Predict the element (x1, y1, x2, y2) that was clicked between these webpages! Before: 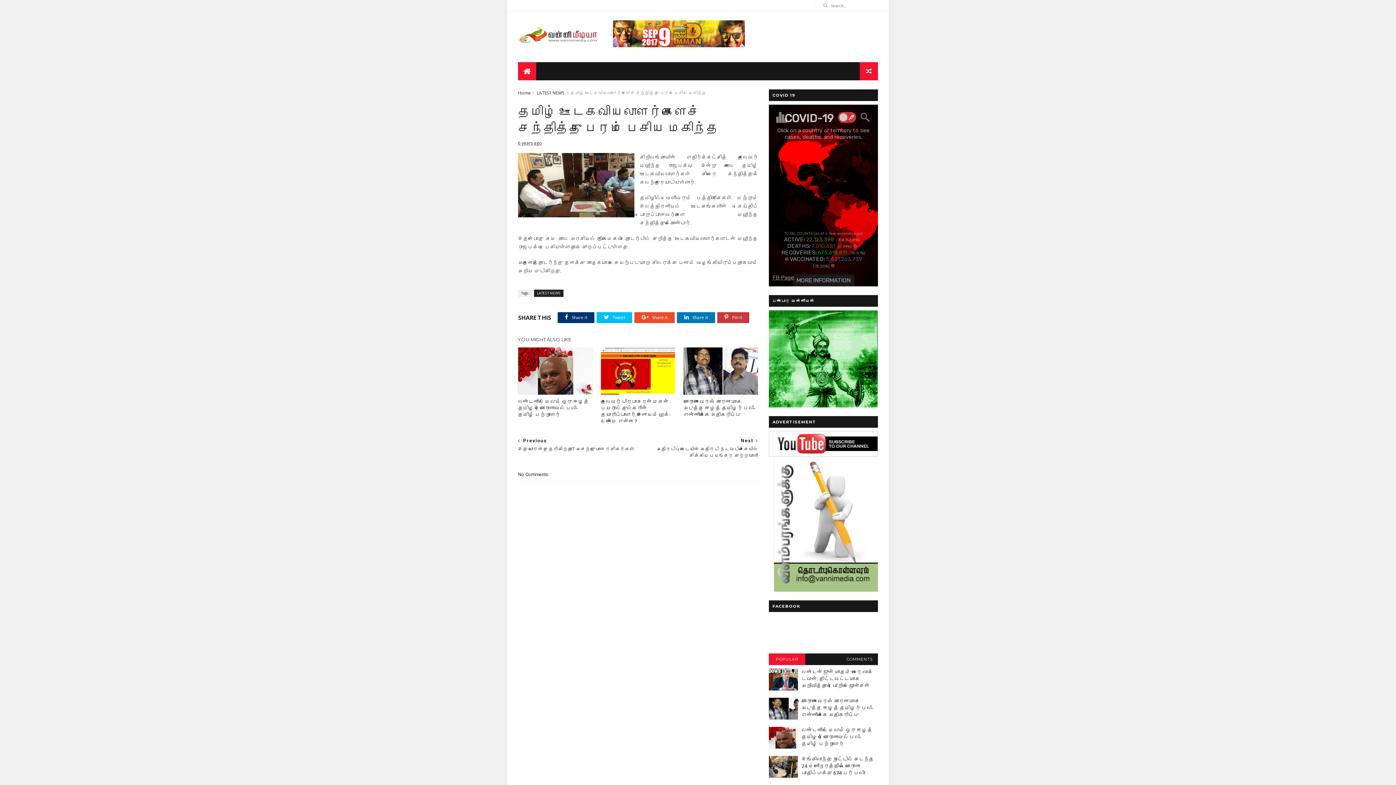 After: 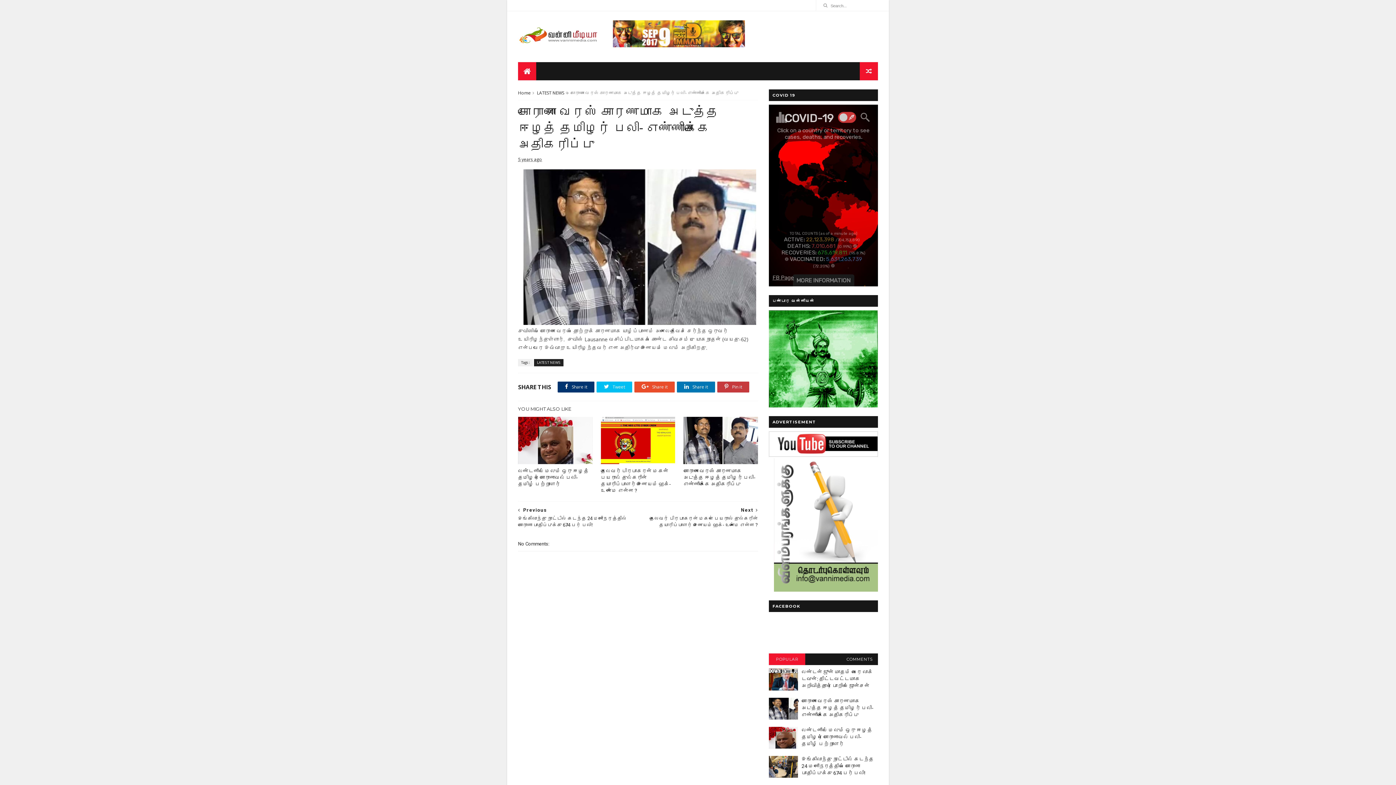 Action: label: கொரோனா வைரஸ் காரணமாக அடுத்த ஈழத் தமிழர் பலி- எண்ணிக்கை அதிகரிப்பு bbox: (801, 698, 873, 718)